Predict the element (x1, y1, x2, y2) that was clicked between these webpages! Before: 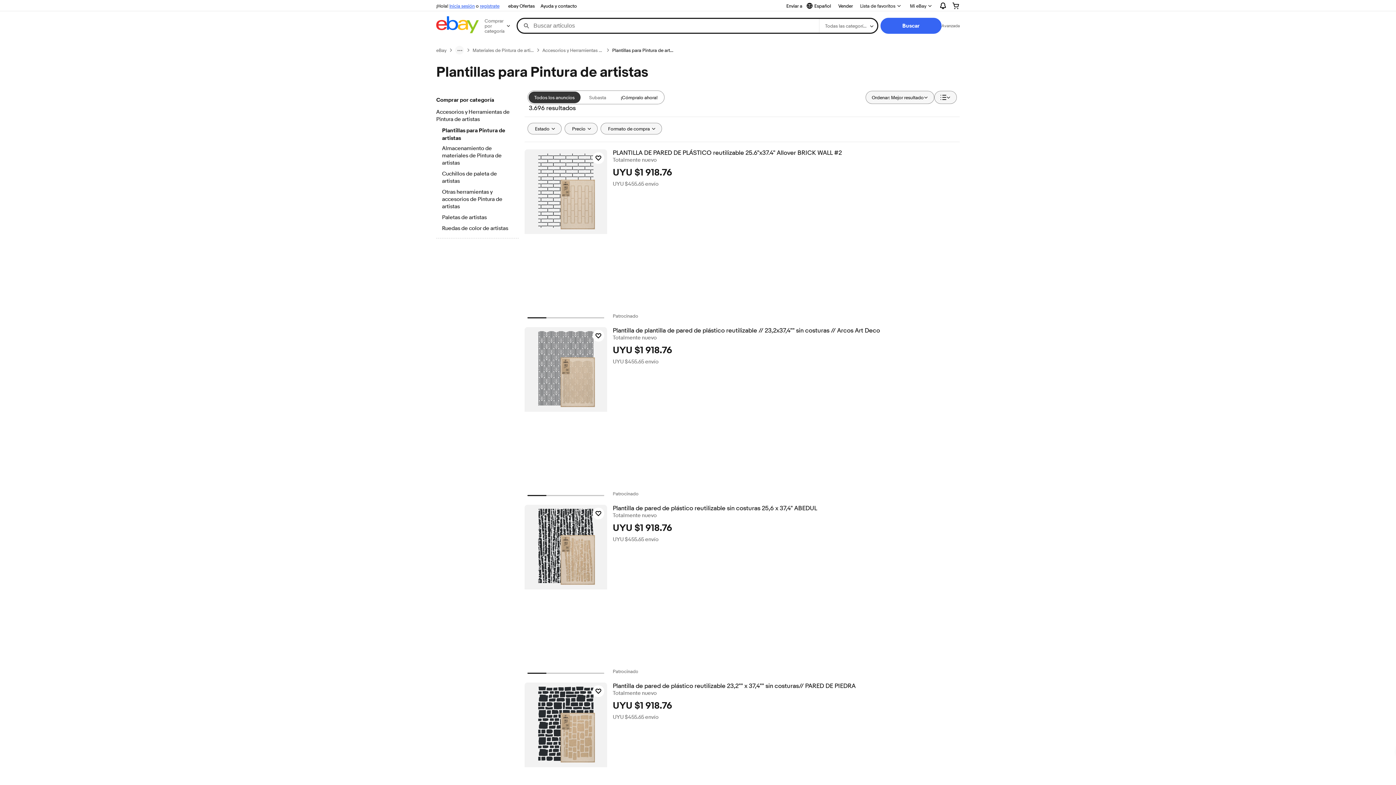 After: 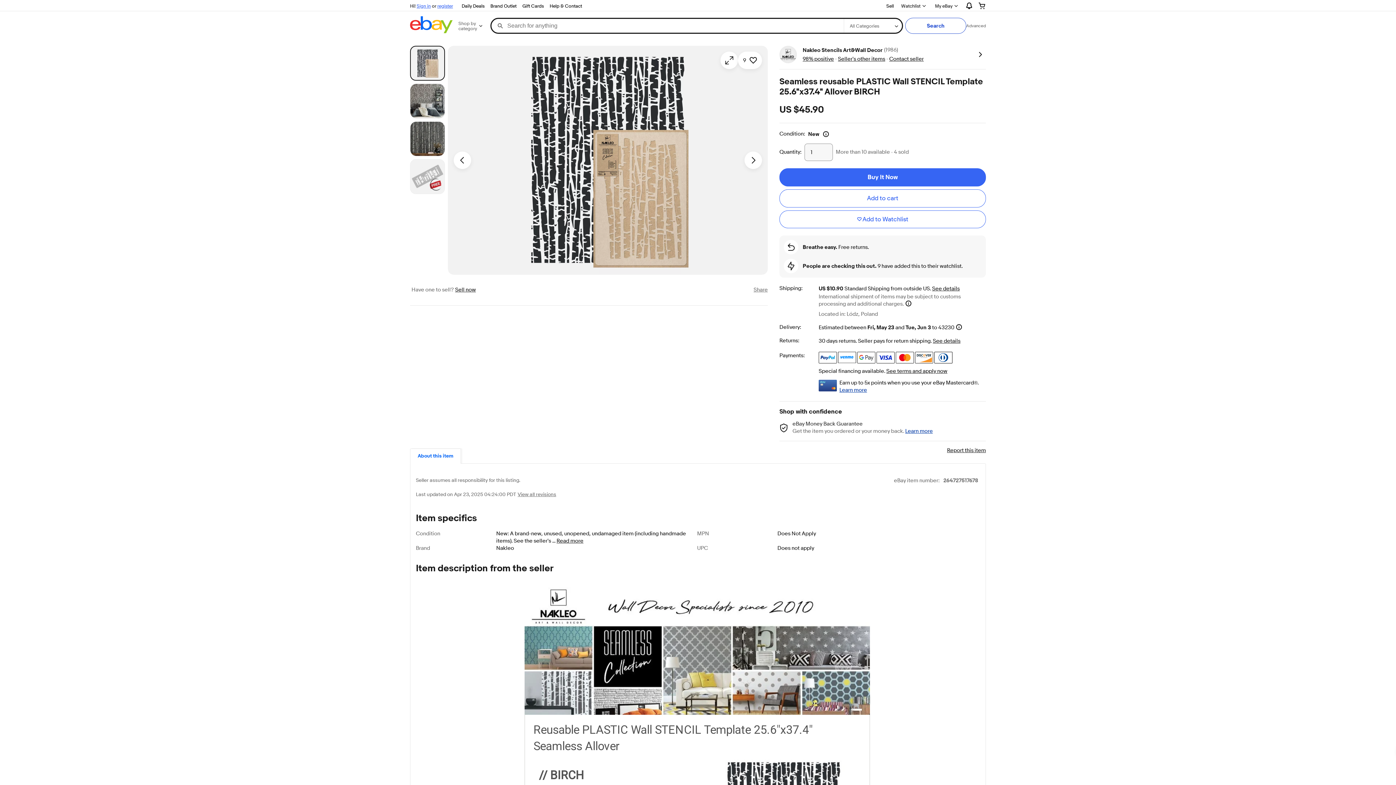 Action: bbox: (612, 505, 959, 512) label: Plantilla de pared de plástico reutilizable sin costuras 25,6 x 37,4" ABEDUL